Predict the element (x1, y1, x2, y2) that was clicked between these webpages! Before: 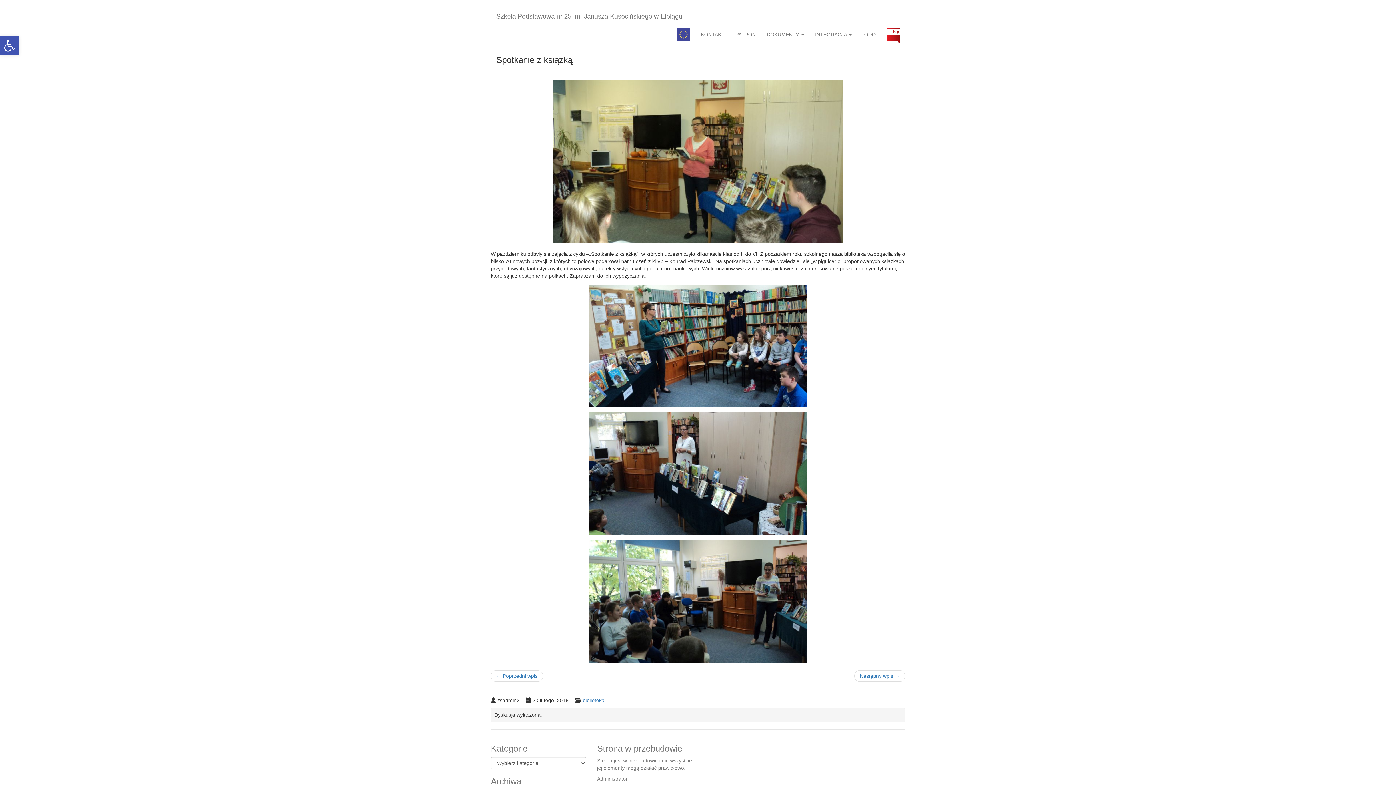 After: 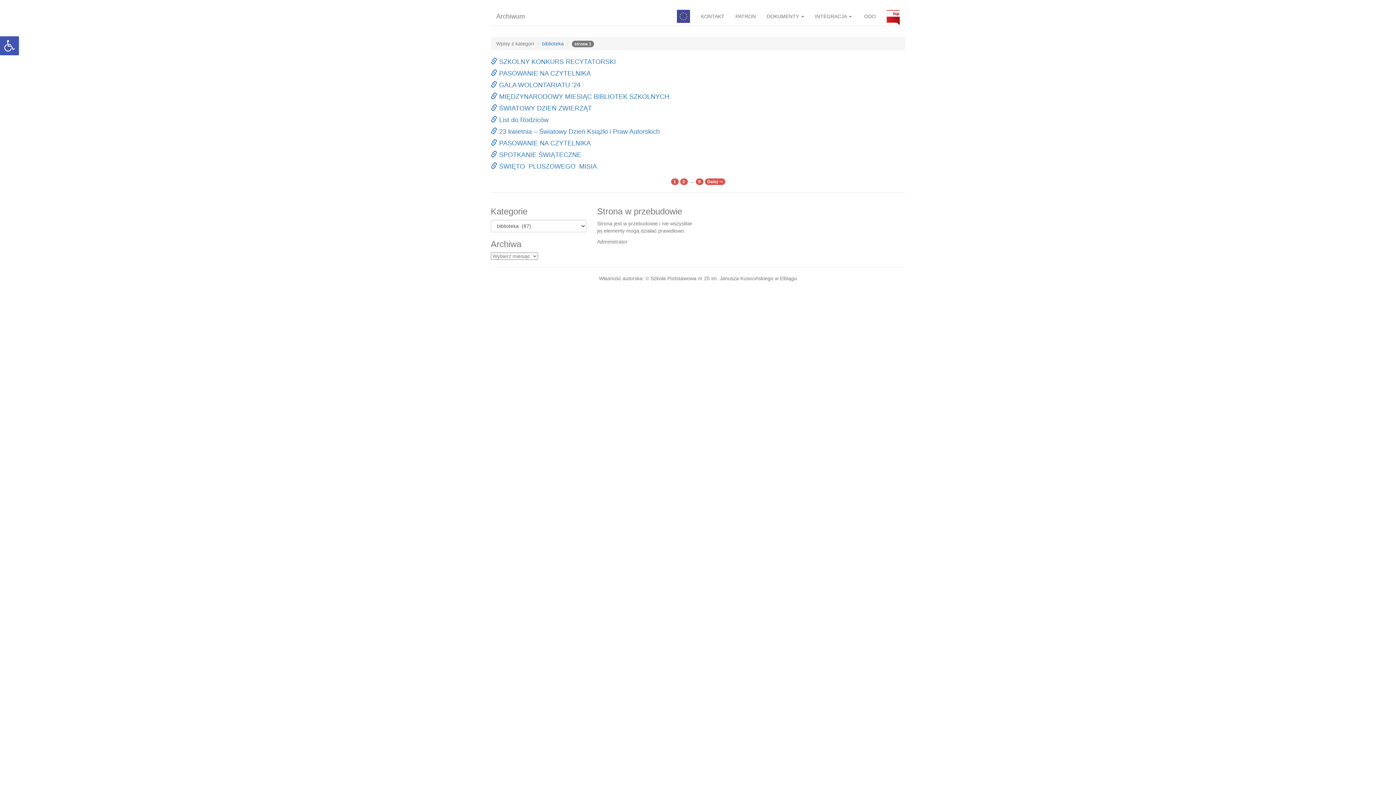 Action: label: biblioteka bbox: (582, 697, 604, 703)